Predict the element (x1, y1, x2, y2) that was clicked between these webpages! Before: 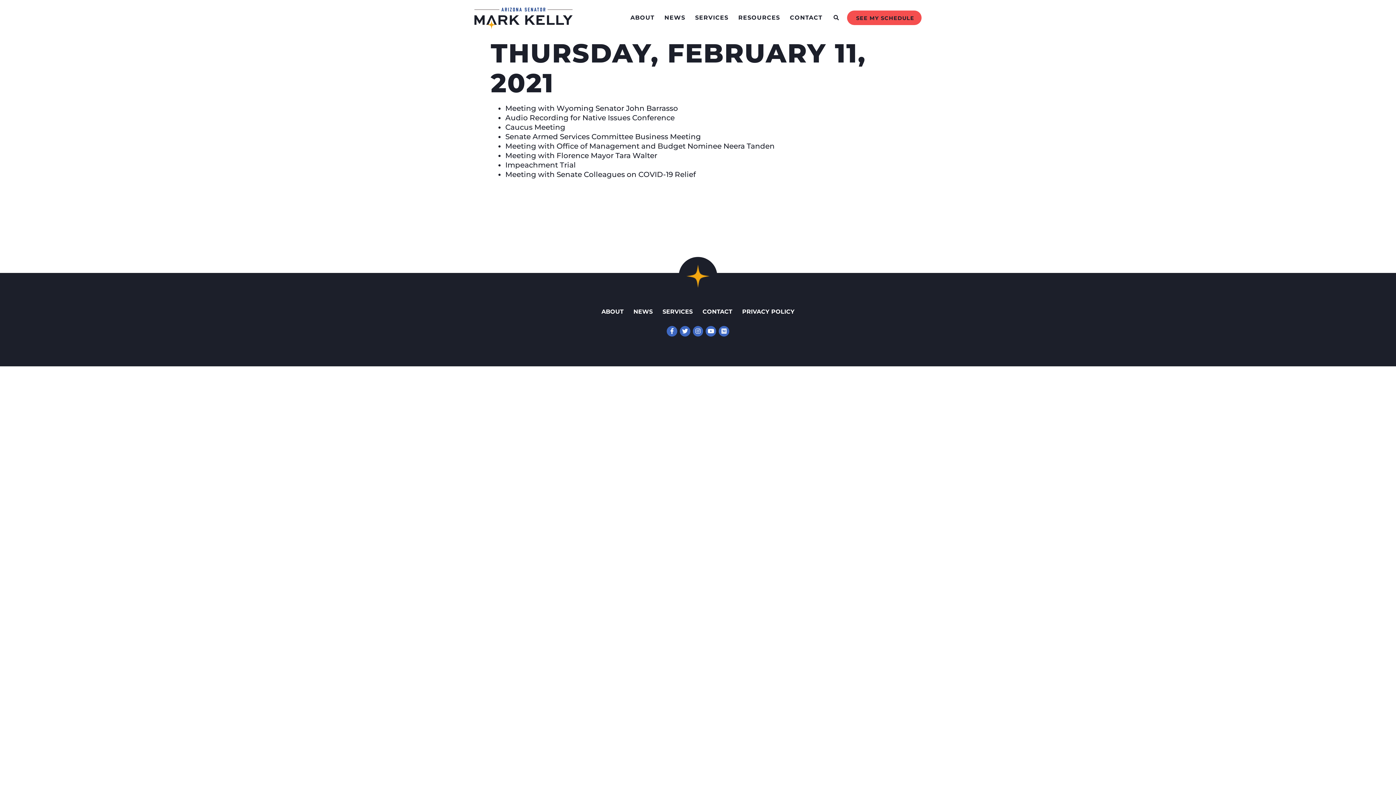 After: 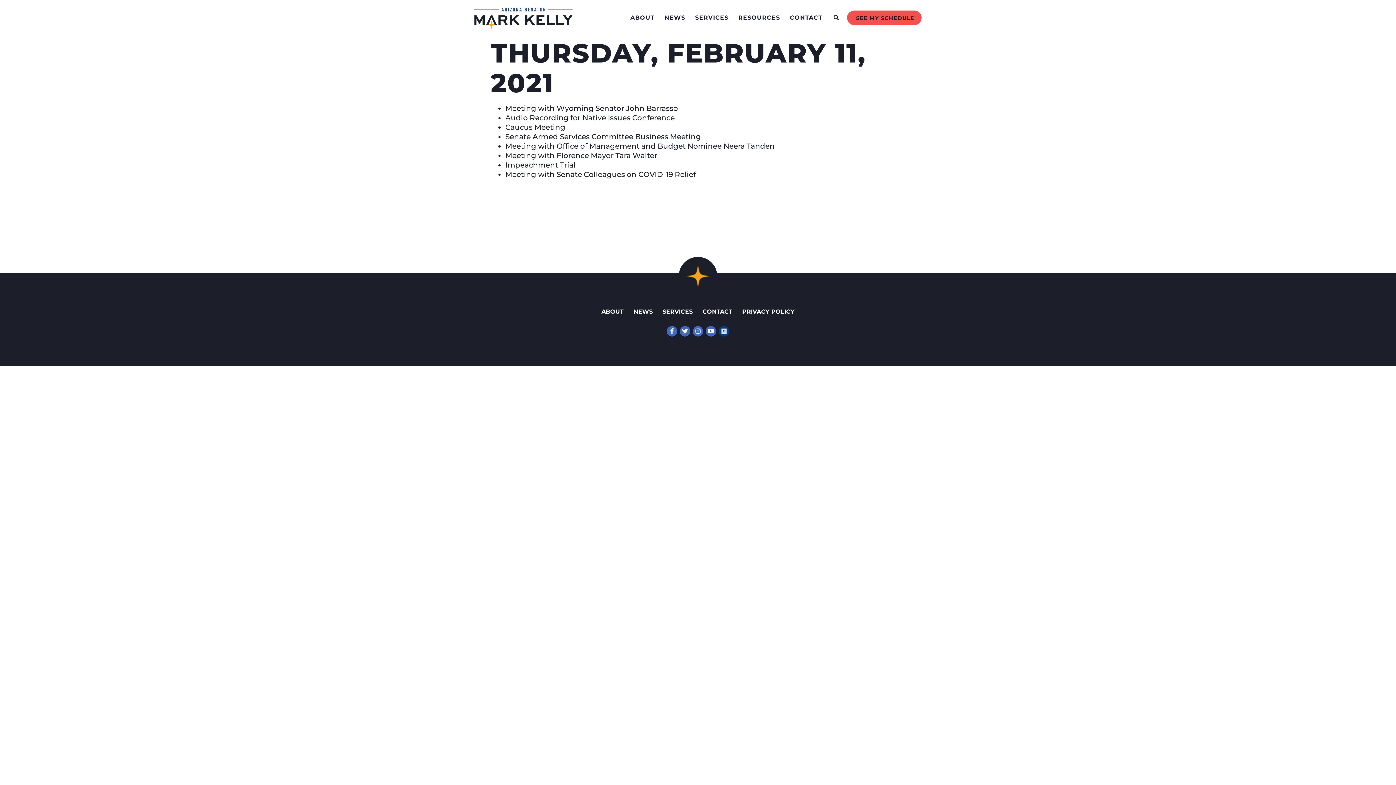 Action: bbox: (718, 326, 729, 336) label: Medium